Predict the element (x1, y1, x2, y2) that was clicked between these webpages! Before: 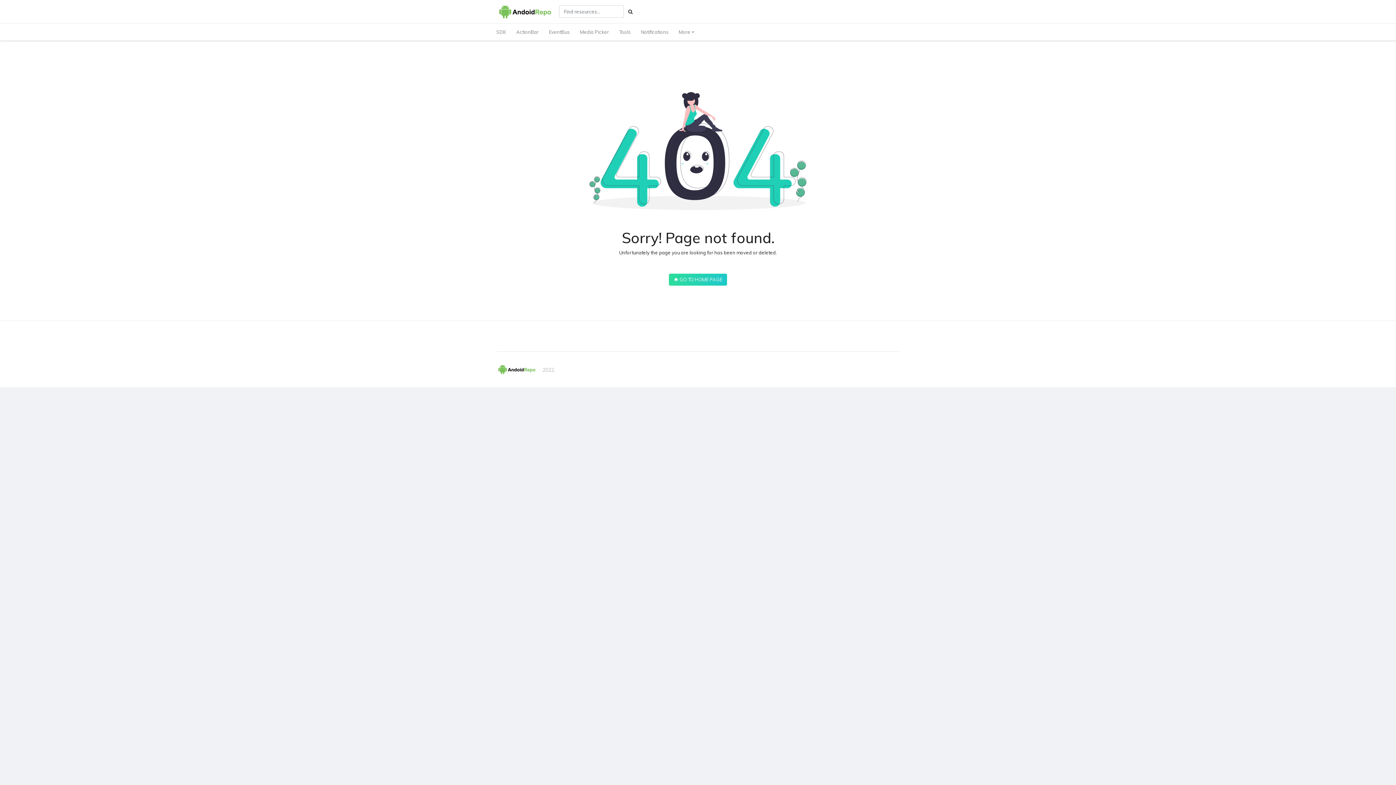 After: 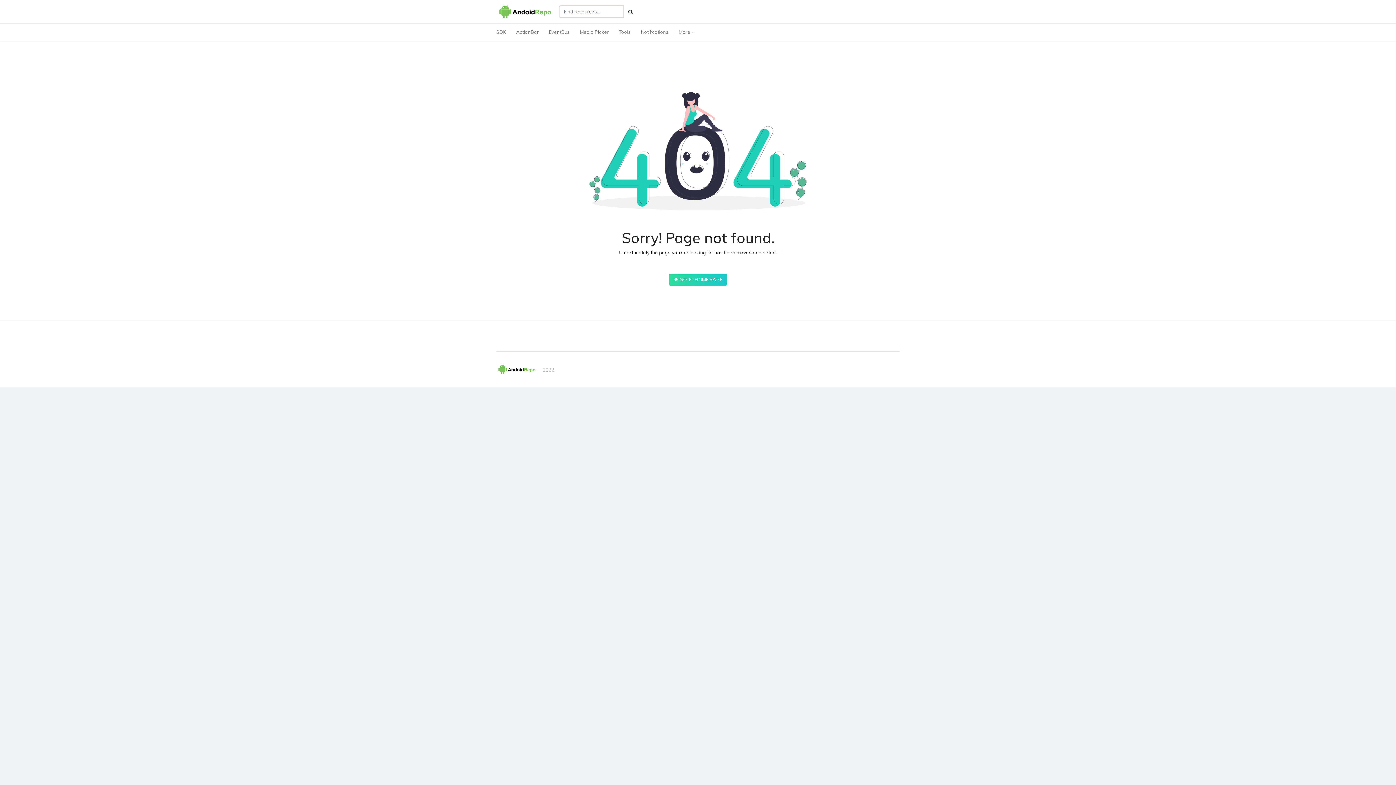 Action: label:  GO TO HOME PAGE bbox: (669, 273, 727, 285)